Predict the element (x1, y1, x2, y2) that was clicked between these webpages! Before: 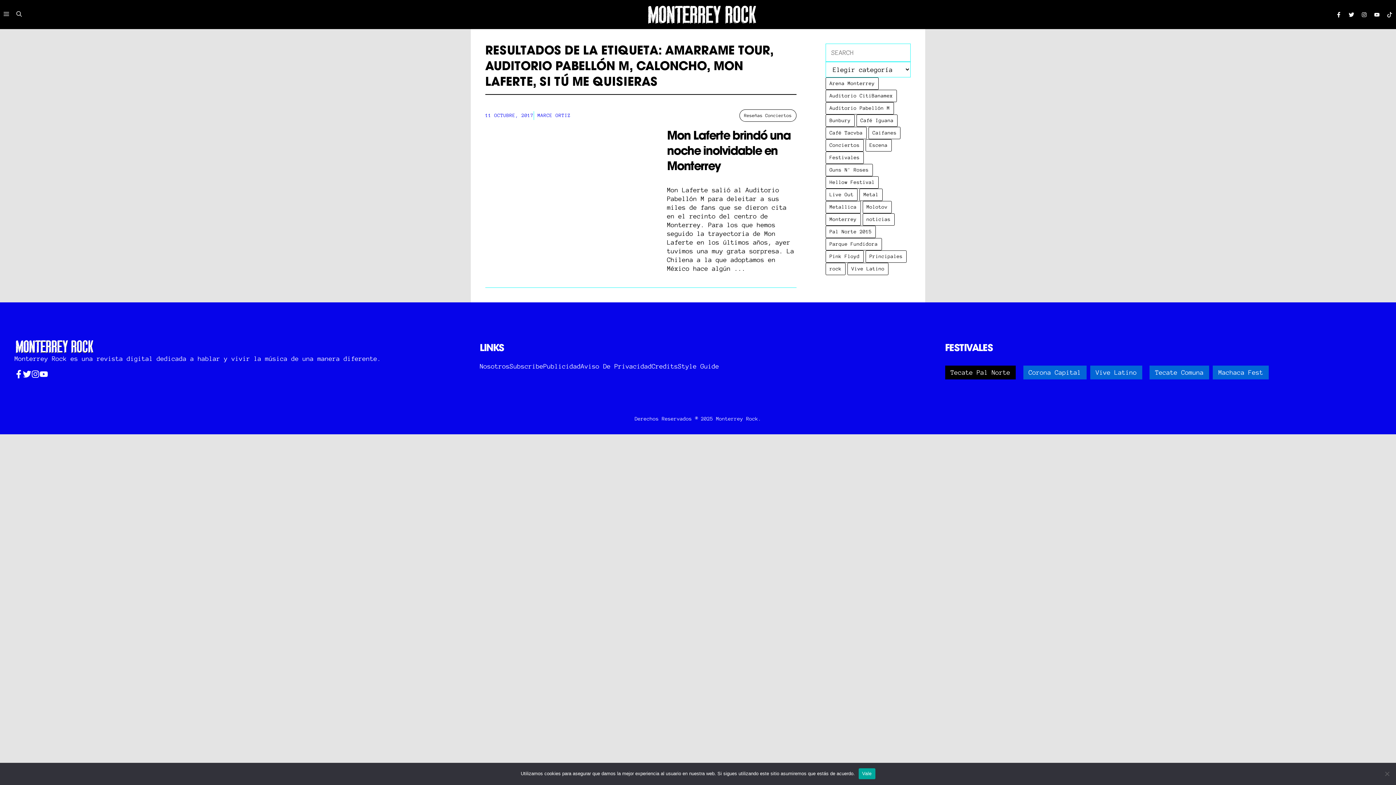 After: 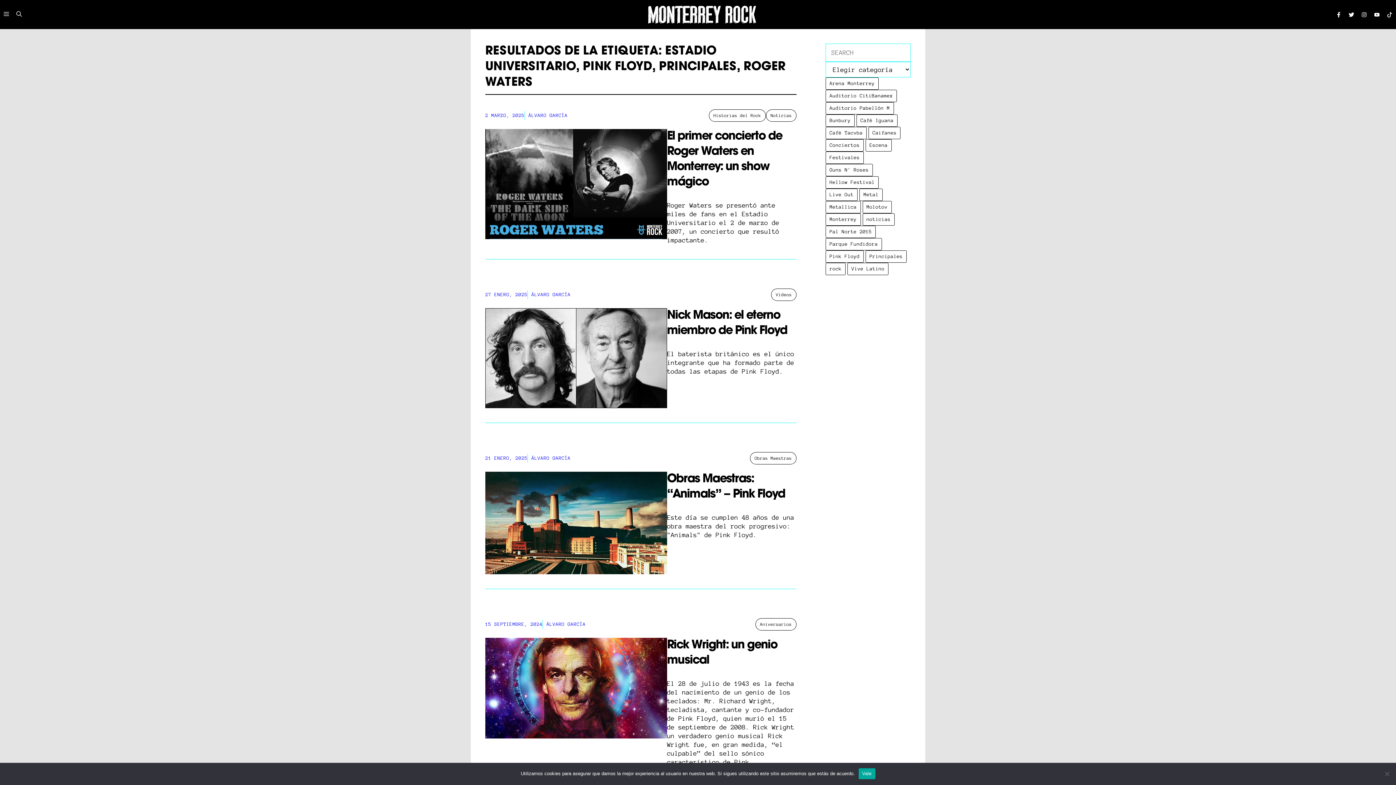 Action: bbox: (825, 250, 863, 262) label: Pink Floyd (67 elementos)